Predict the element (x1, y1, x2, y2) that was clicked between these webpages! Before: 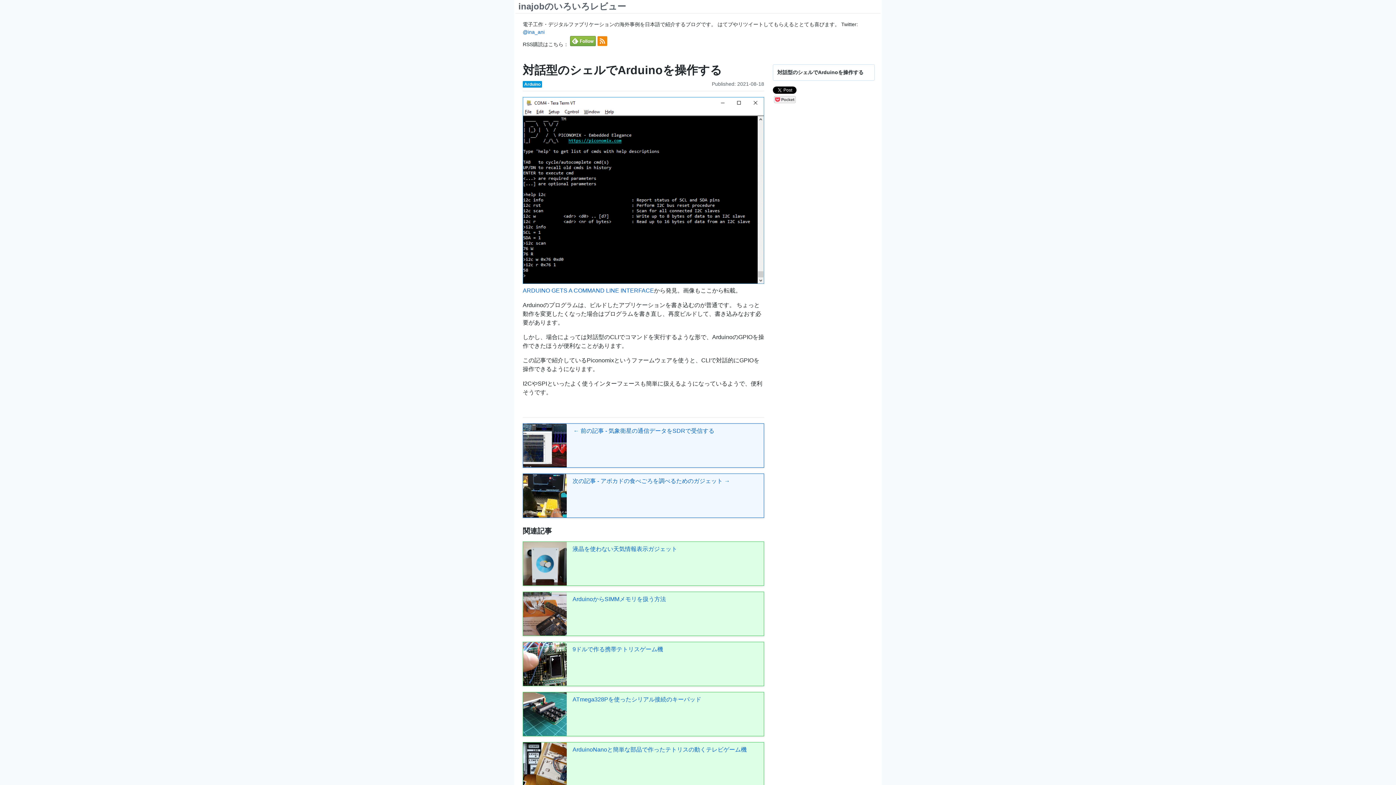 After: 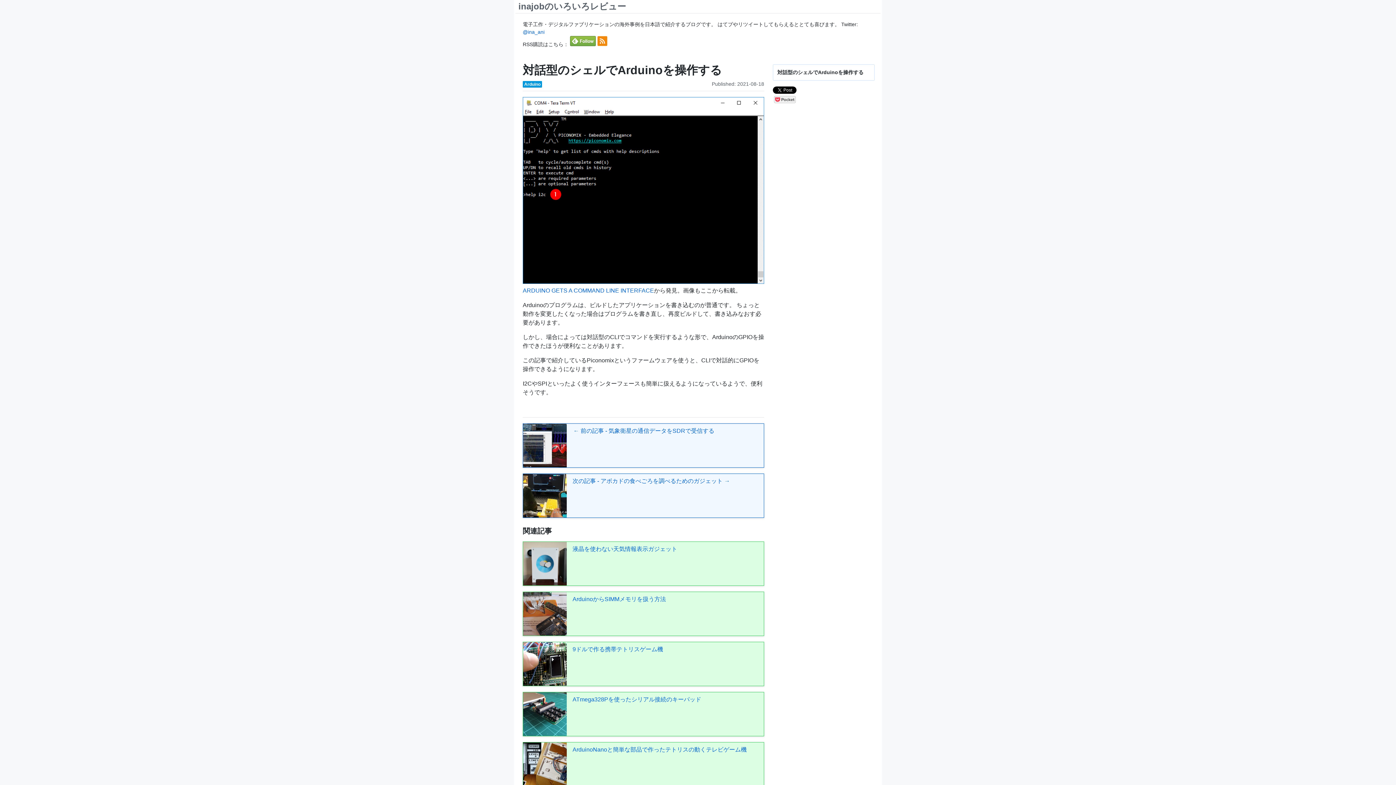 Action: bbox: (570, 41, 596, 47)